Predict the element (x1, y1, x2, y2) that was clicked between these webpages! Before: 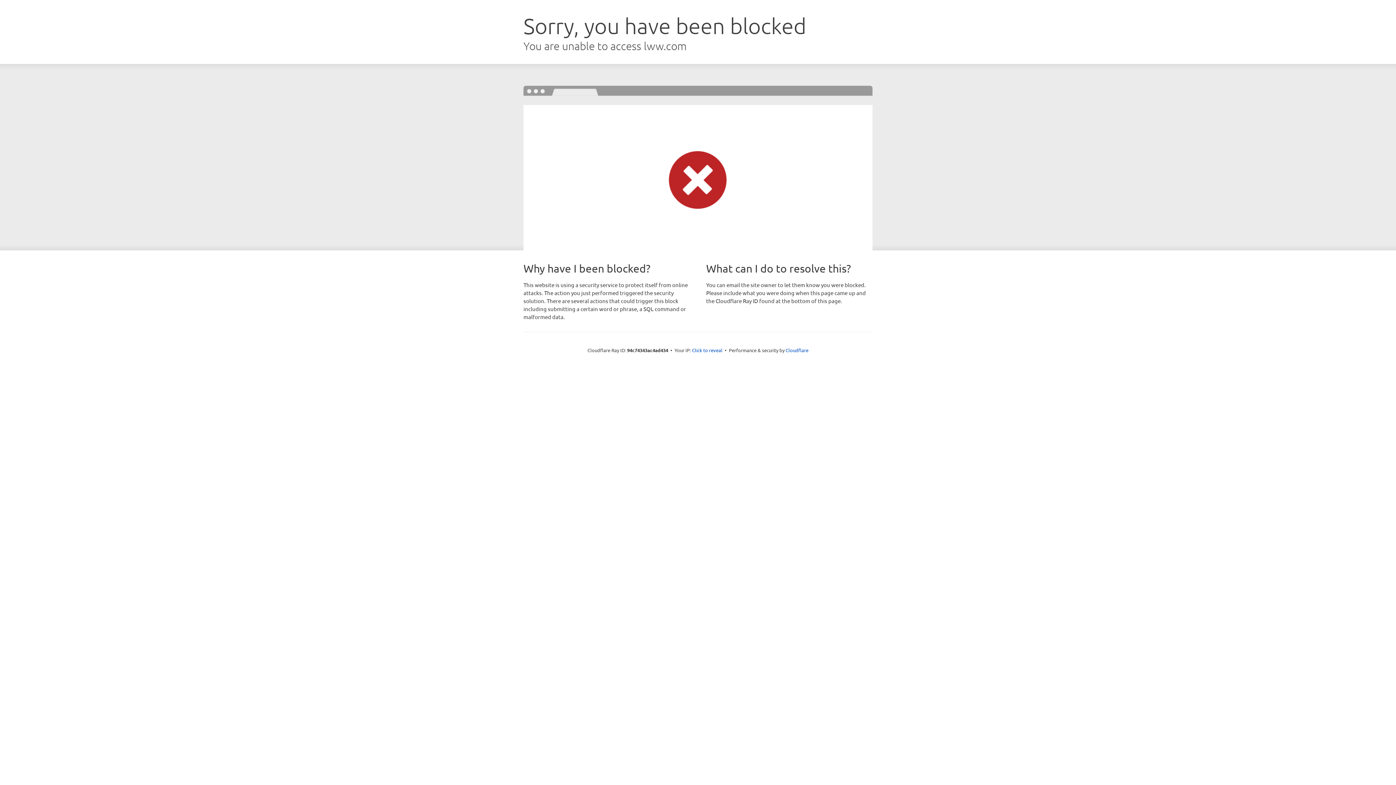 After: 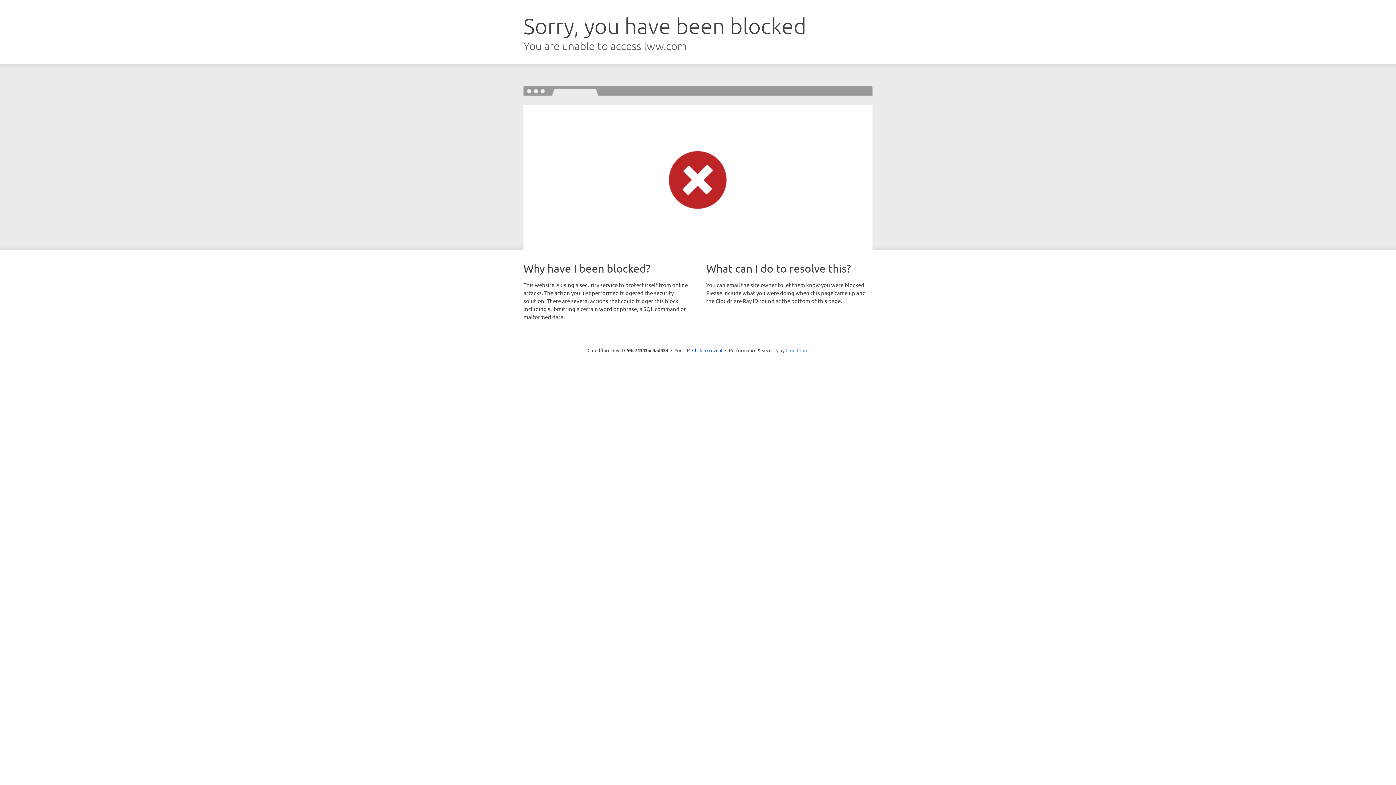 Action: label: Cloudflare bbox: (785, 347, 808, 353)